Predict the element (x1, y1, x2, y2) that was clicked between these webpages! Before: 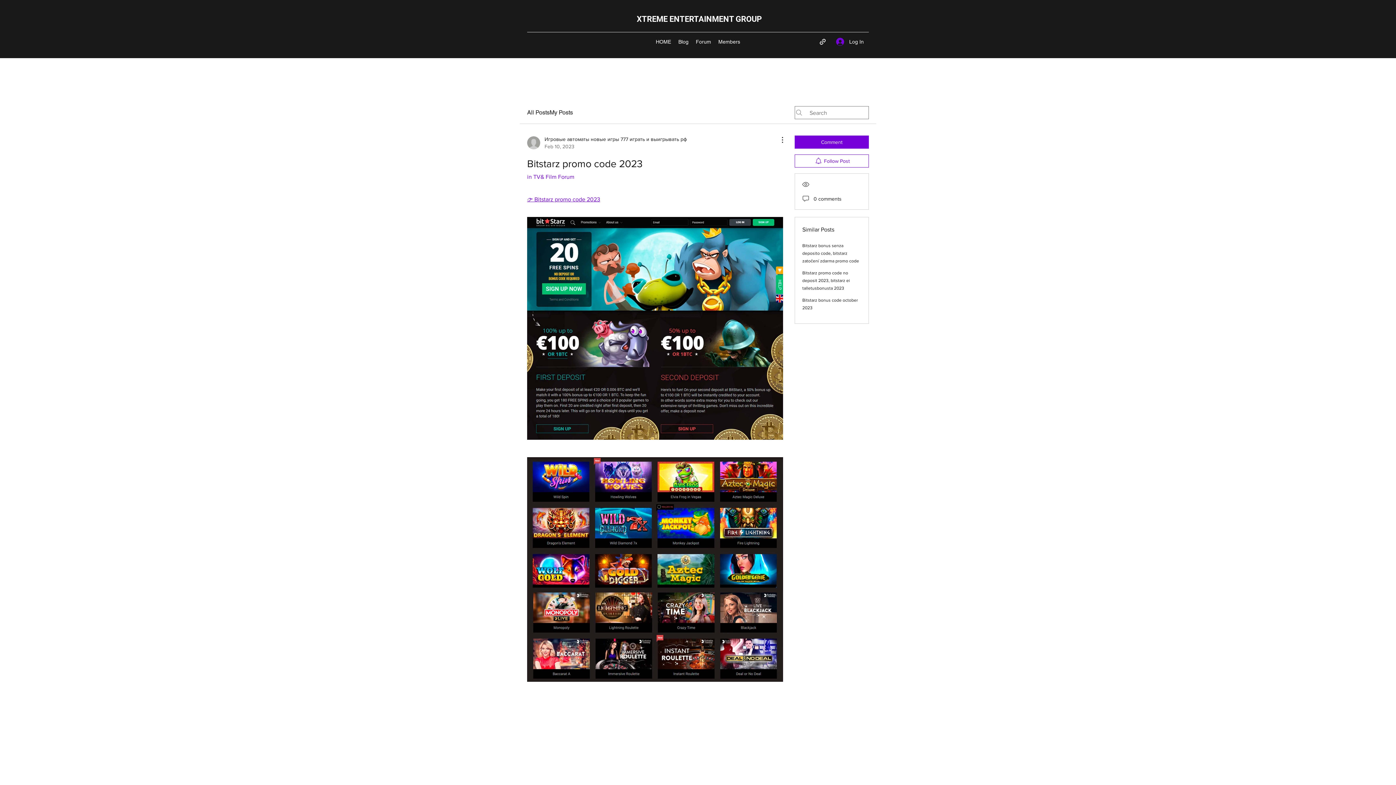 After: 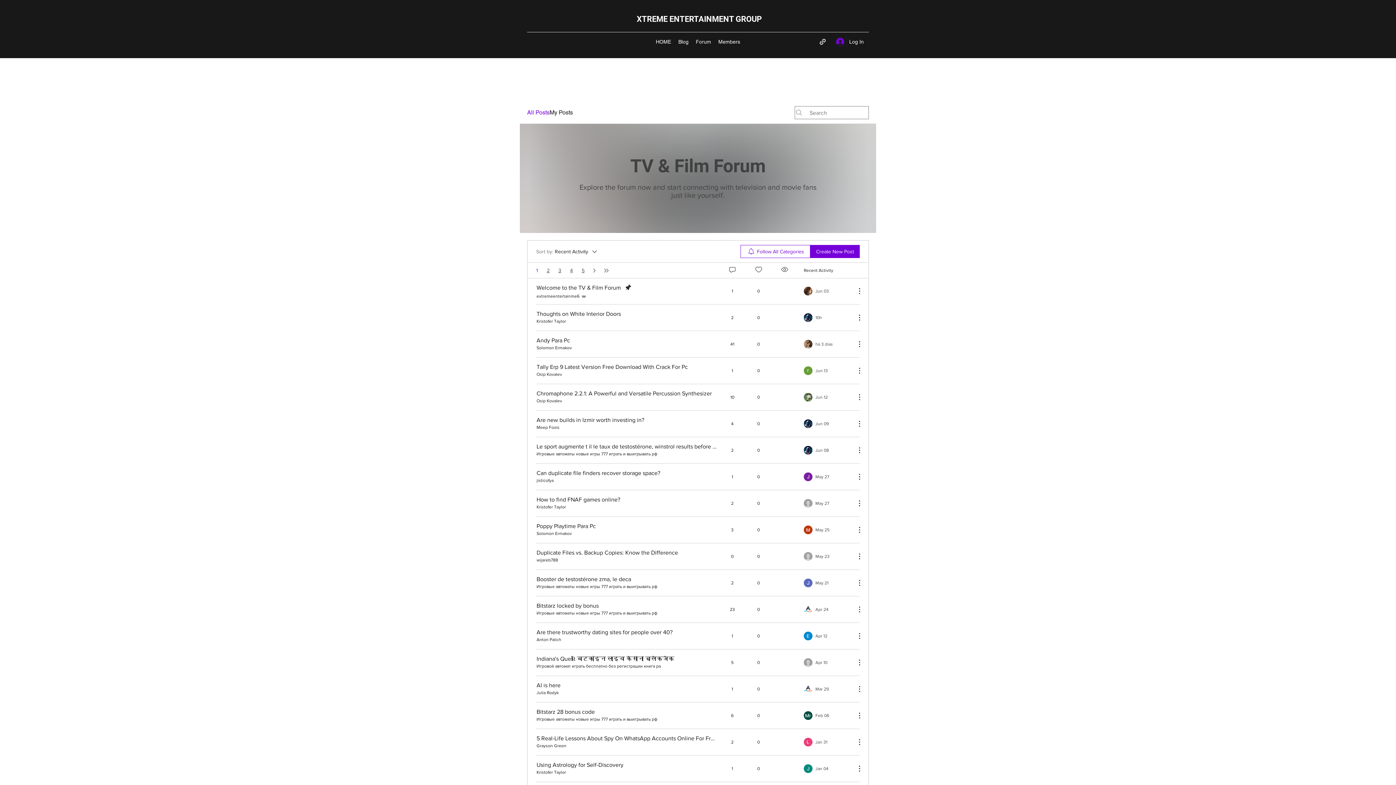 Action: label: All Posts bbox: (527, 108, 549, 117)